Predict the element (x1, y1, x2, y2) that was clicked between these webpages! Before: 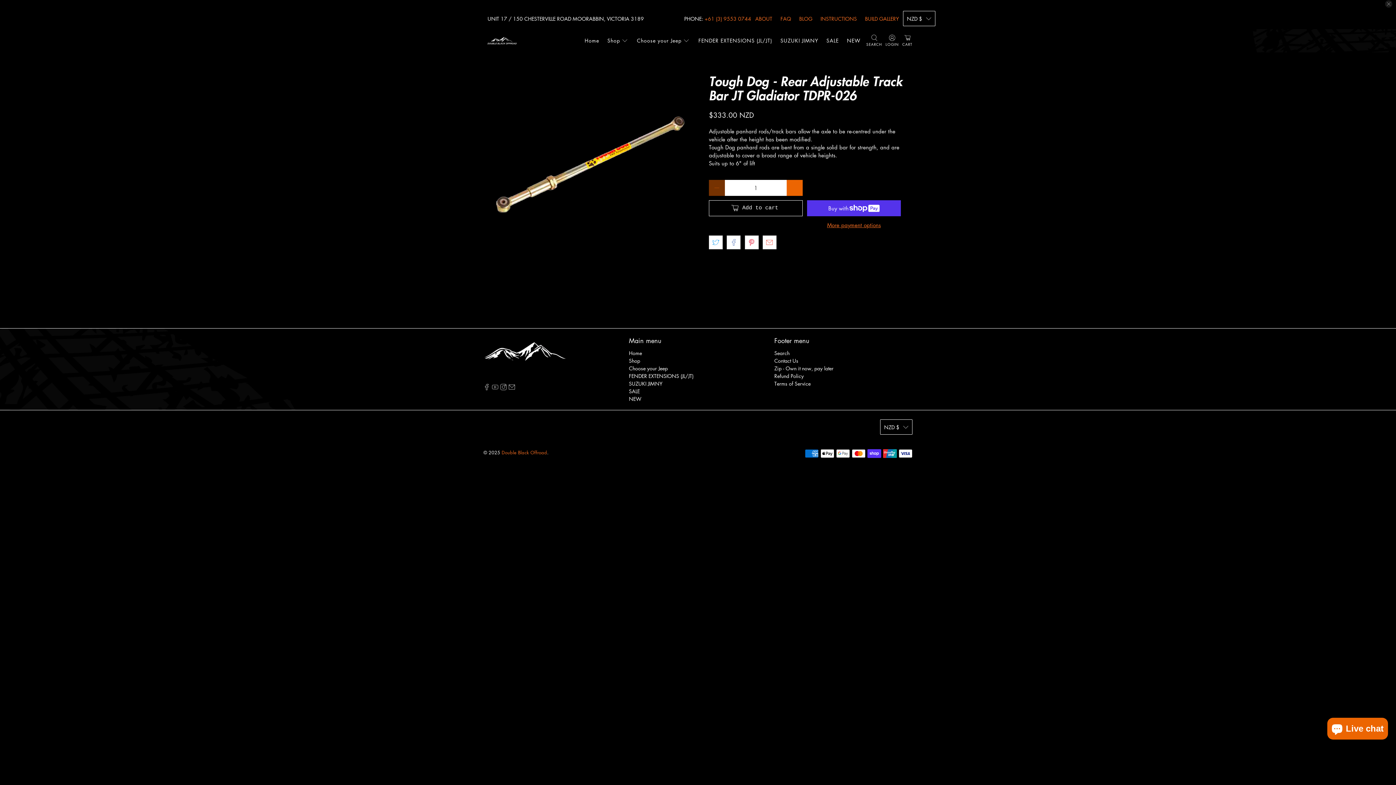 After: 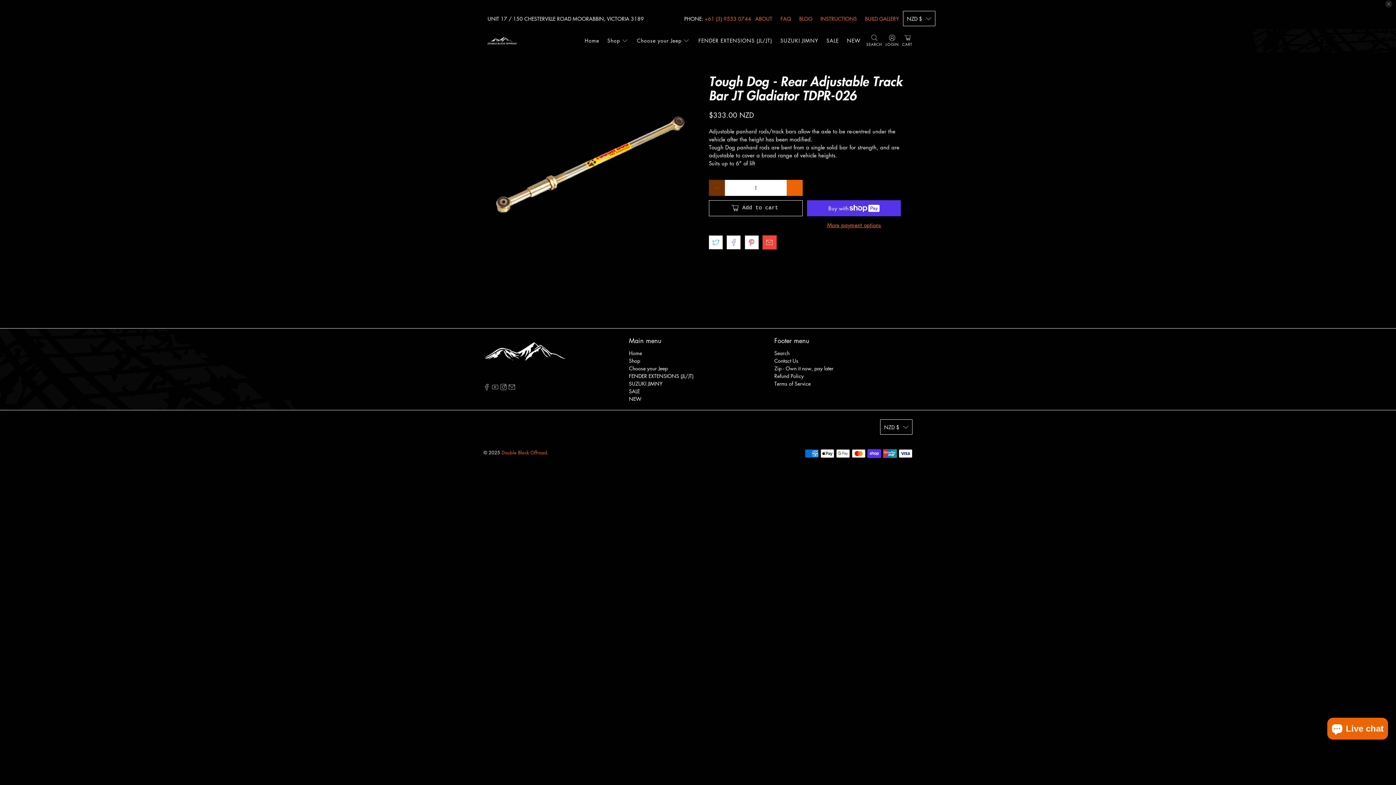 Action: bbox: (762, 235, 776, 249)